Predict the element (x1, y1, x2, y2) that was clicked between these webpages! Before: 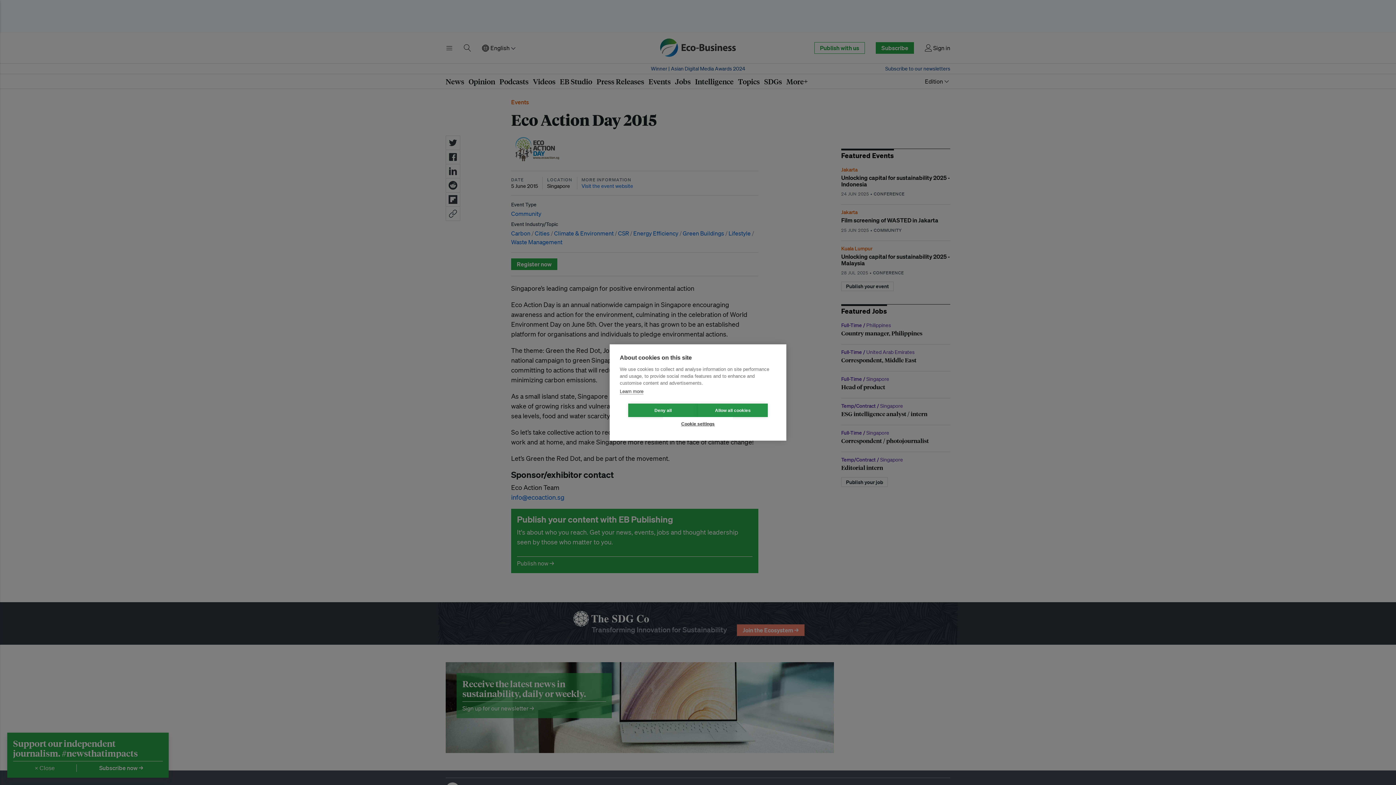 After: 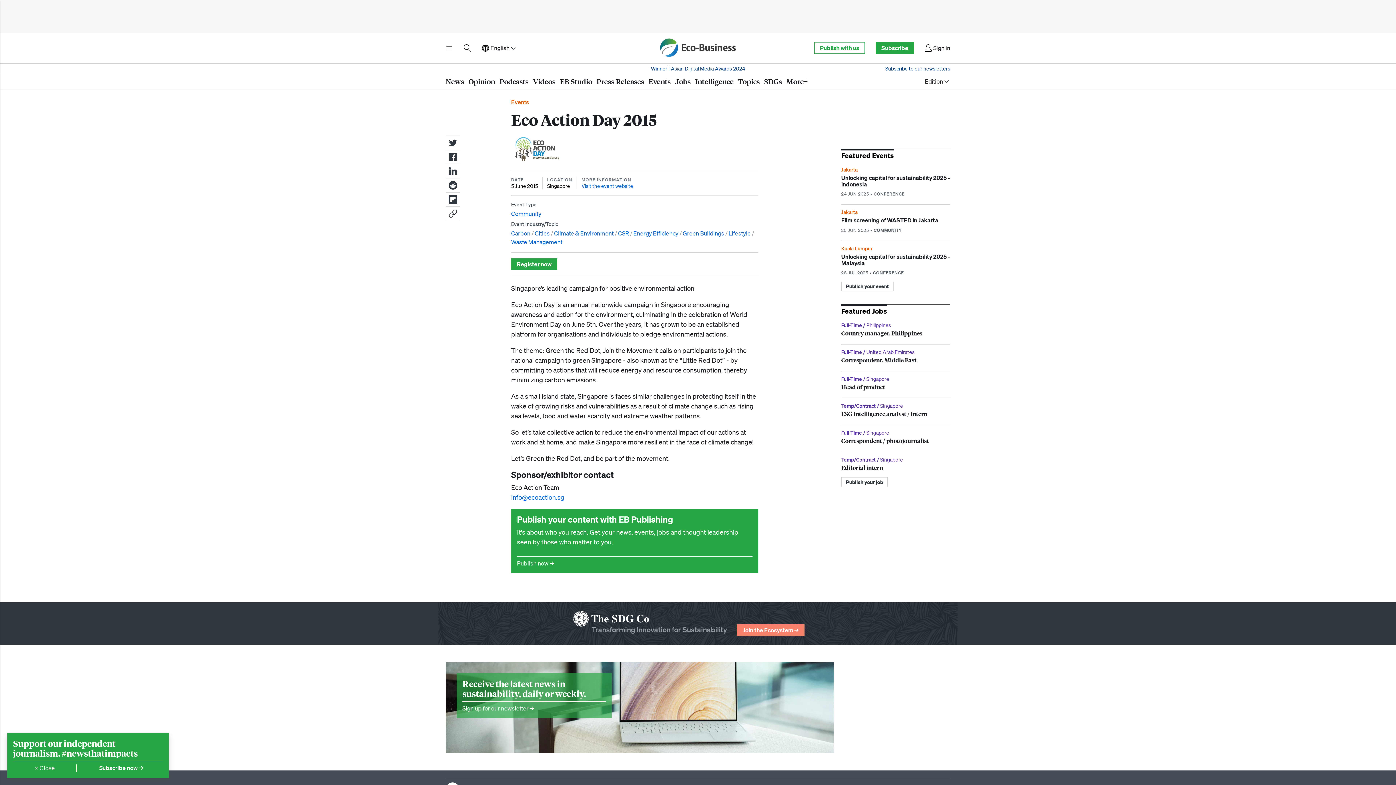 Action: bbox: (628, 403, 698, 417) label: Deny all